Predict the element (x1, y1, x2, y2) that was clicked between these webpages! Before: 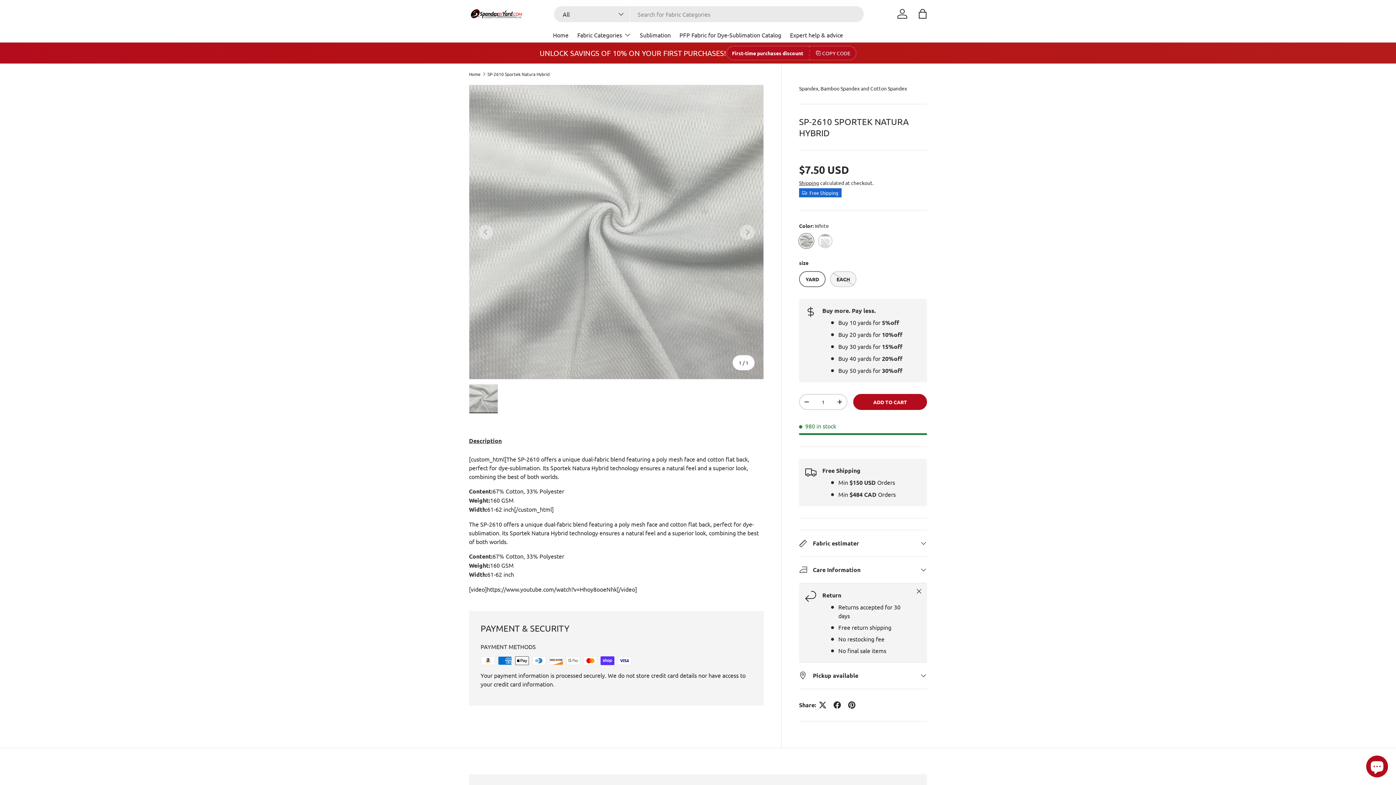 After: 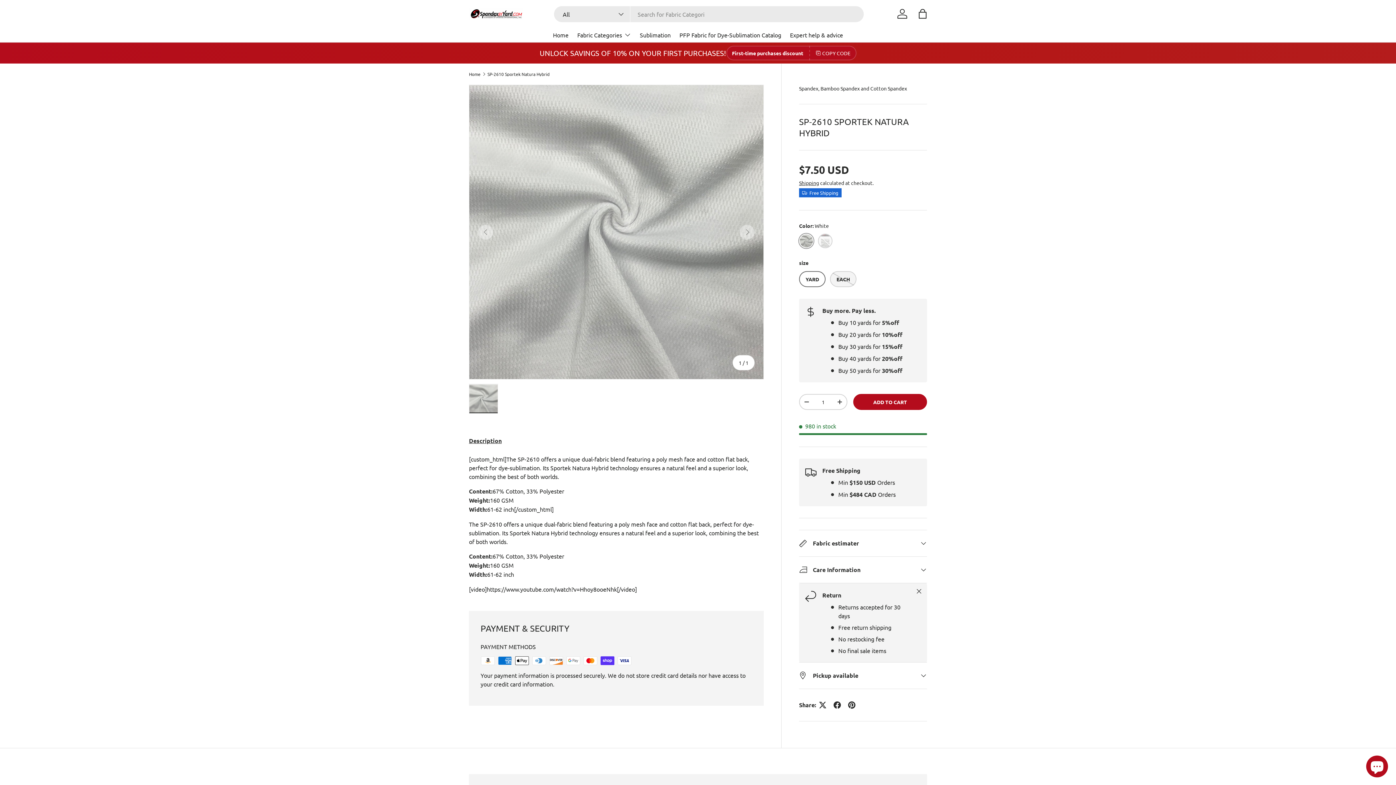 Action: bbox: (469, 384, 498, 413) label: Load image 1 in gallery view